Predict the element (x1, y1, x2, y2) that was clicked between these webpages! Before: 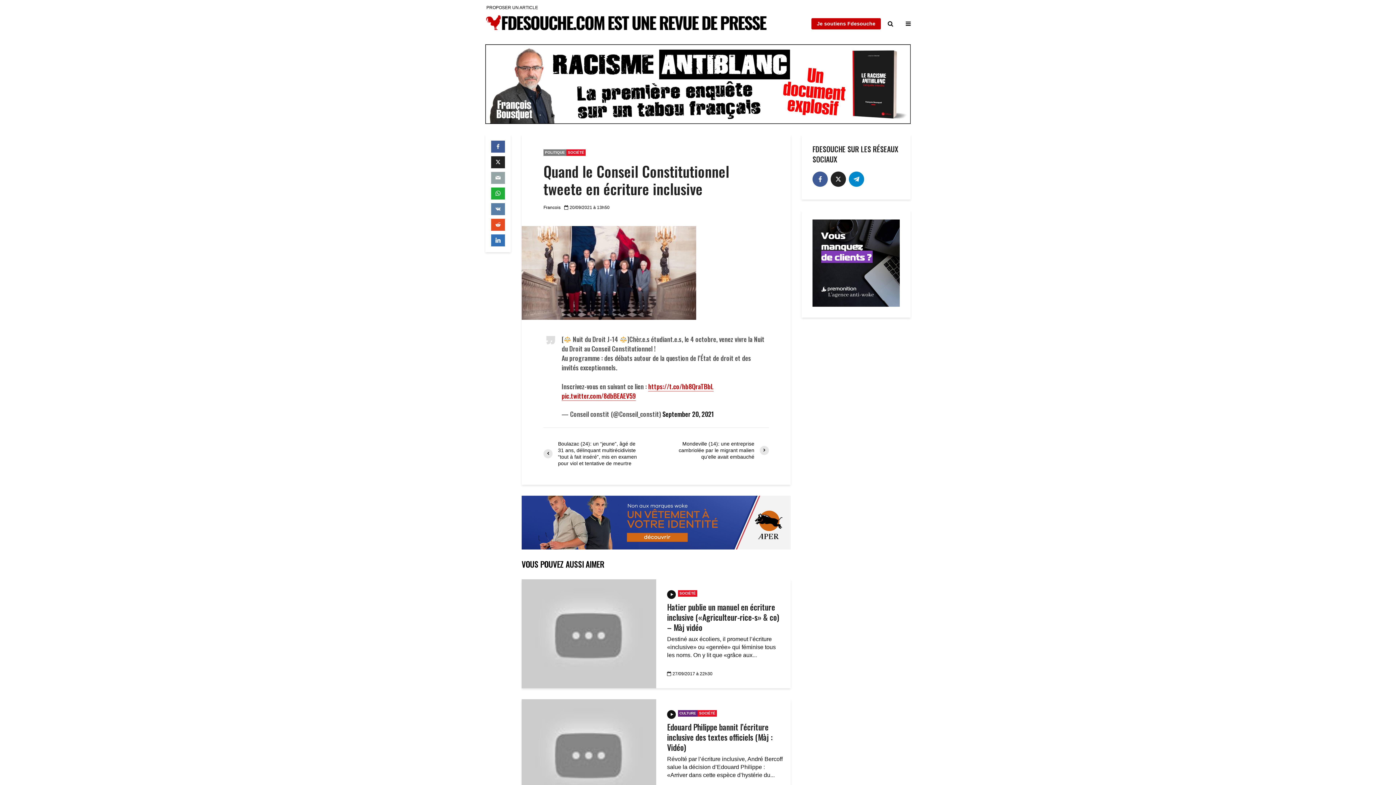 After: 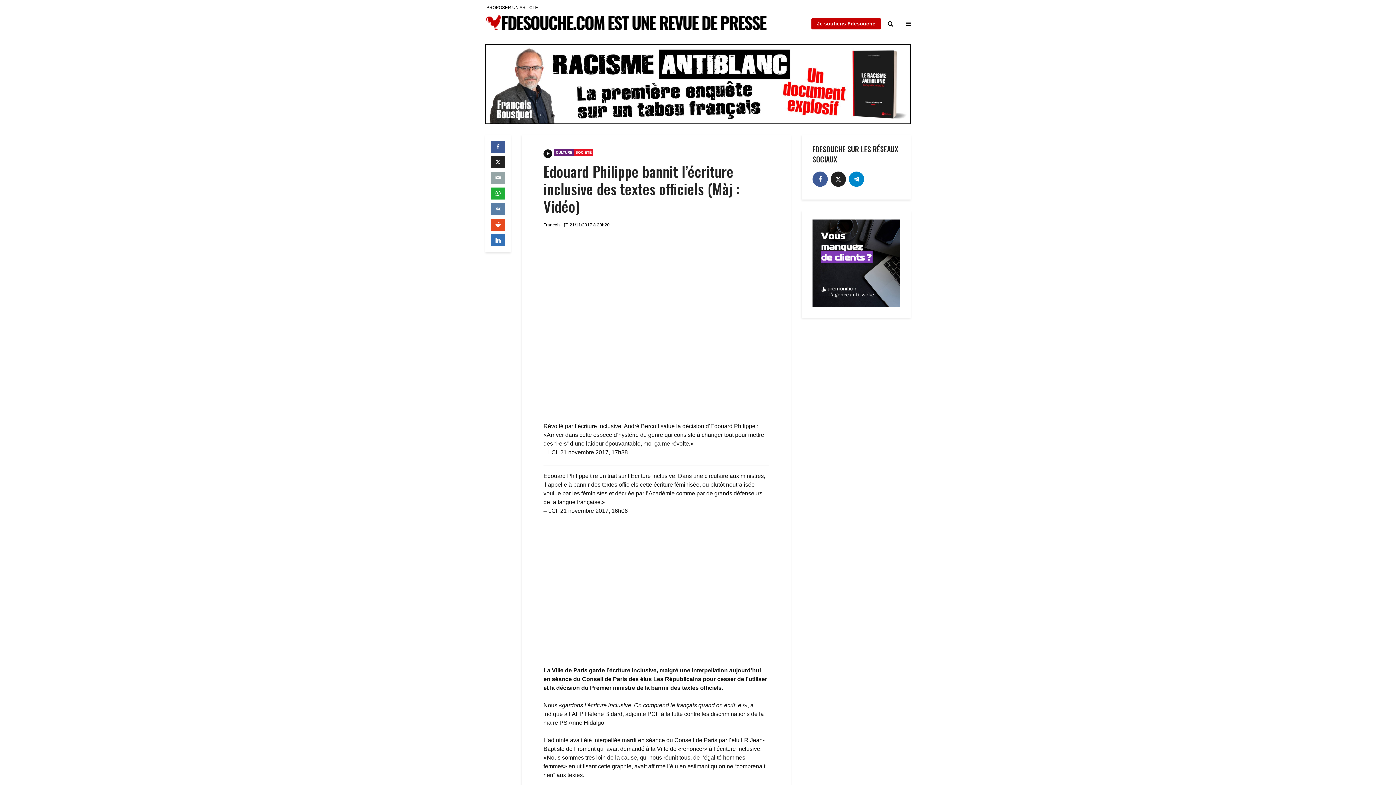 Action: bbox: (667, 722, 782, 752) label: Edouard Philippe bannit l’écriture inclusive des textes officiels (Màj : Vidéo)